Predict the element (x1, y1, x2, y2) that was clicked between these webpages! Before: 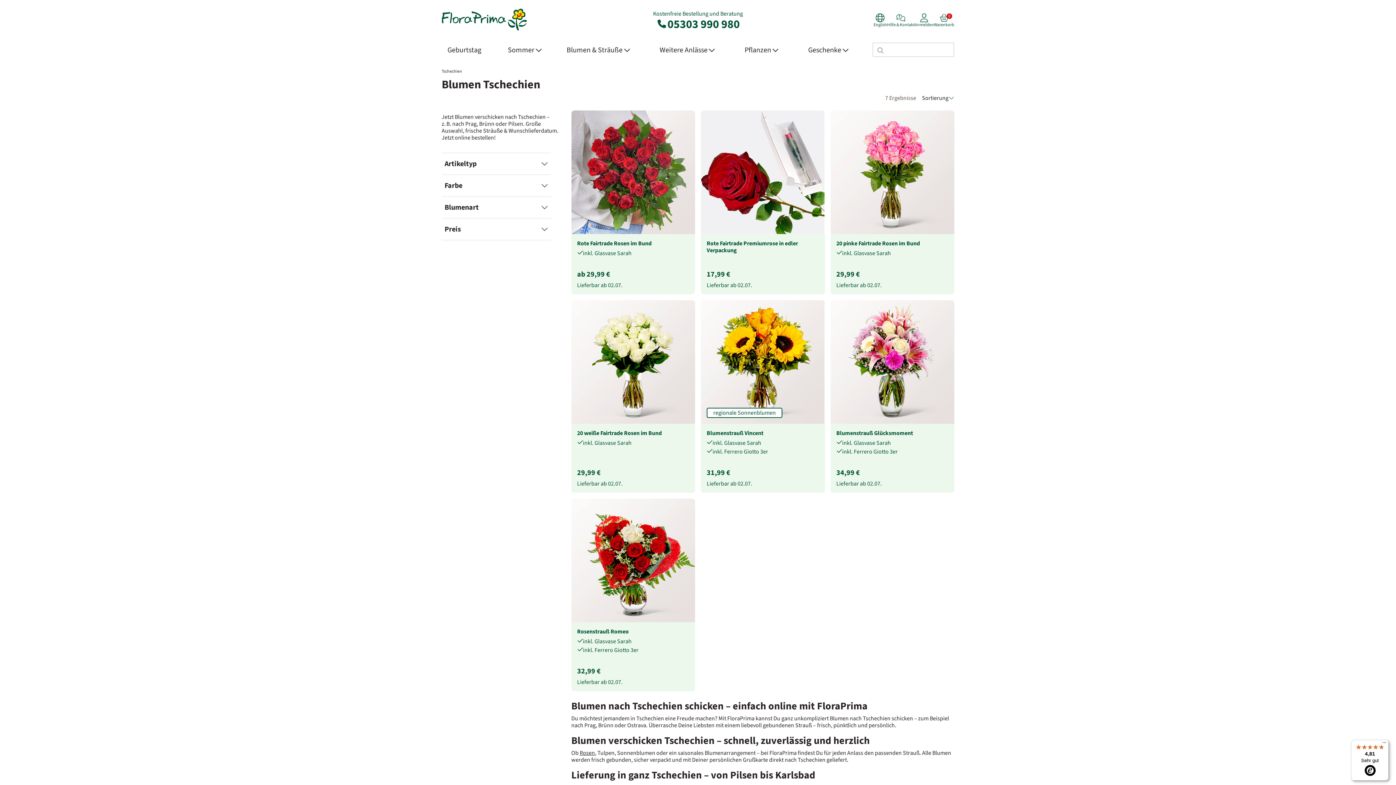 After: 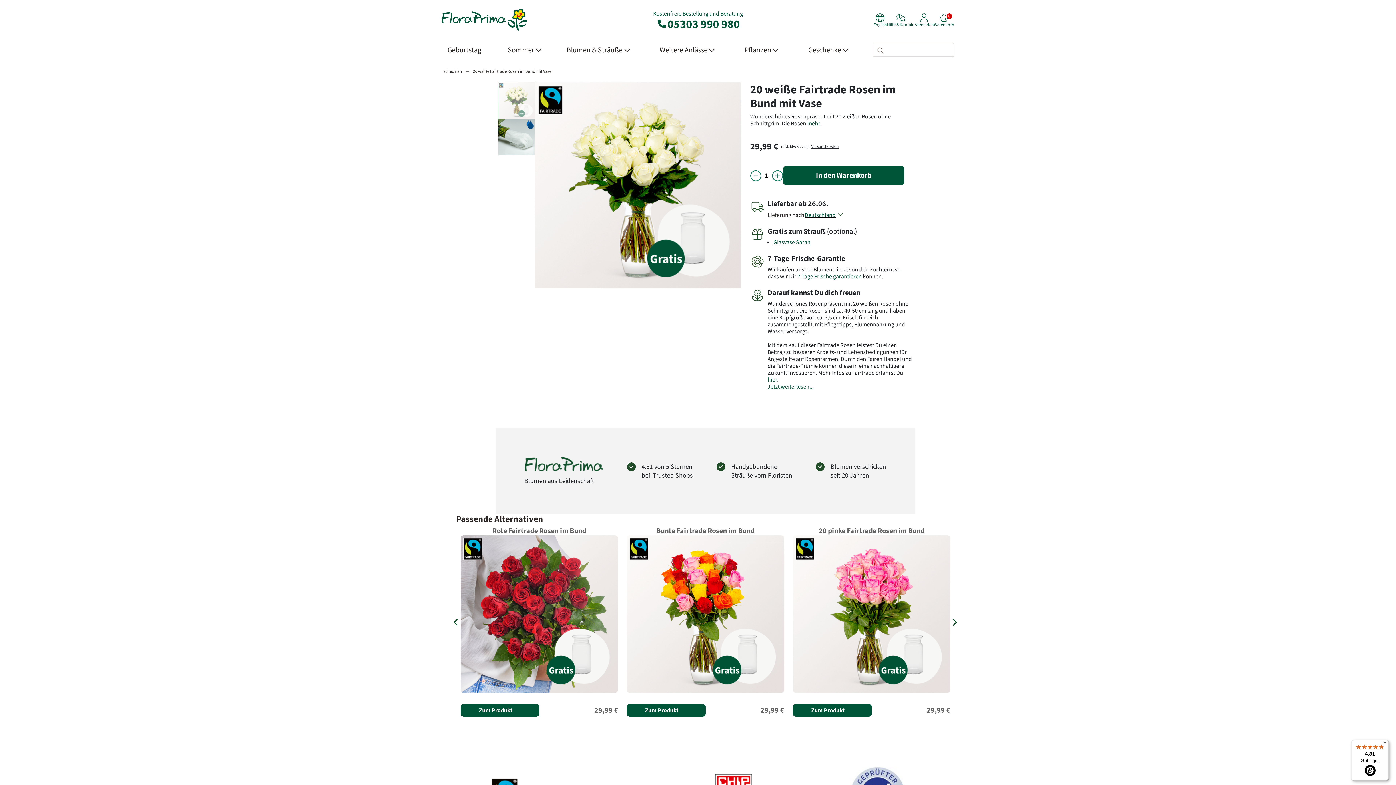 Action: bbox: (571, 300, 695, 493) label: 20 weiße Fairtrade Rosen im Bund
inkl. Glasvase Sarah
29,99 €
Lieferbar ab 02.07.